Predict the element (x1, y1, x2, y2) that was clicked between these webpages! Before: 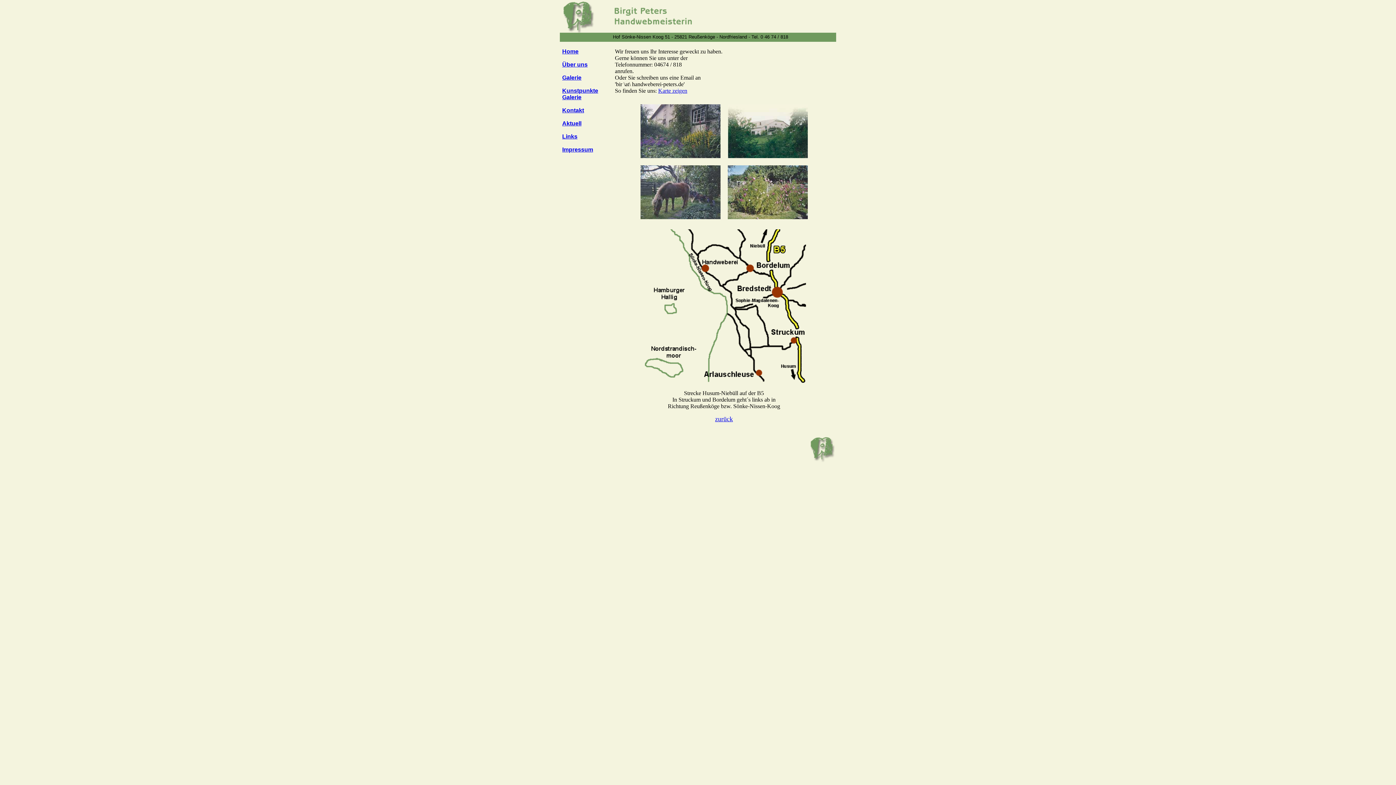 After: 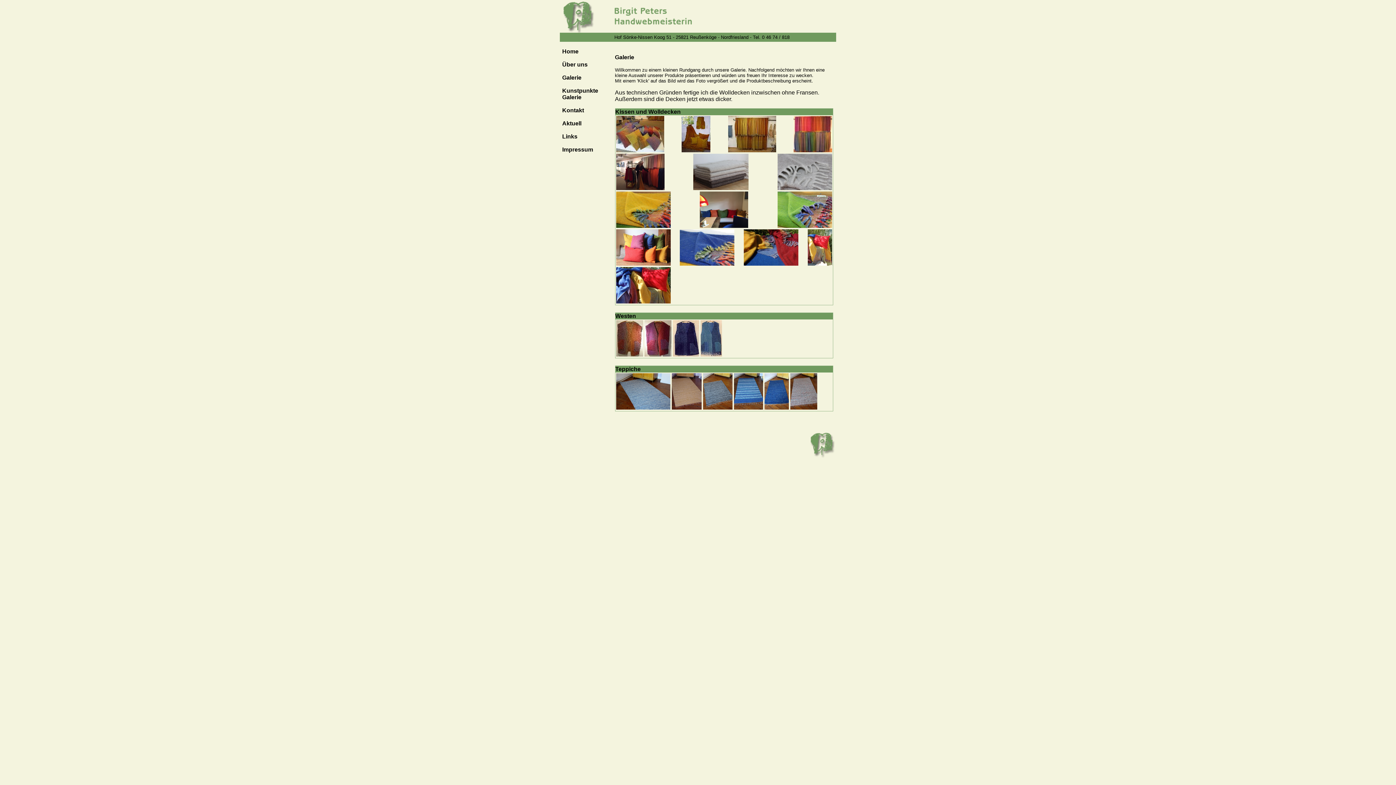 Action: label: Galerie bbox: (562, 74, 581, 80)